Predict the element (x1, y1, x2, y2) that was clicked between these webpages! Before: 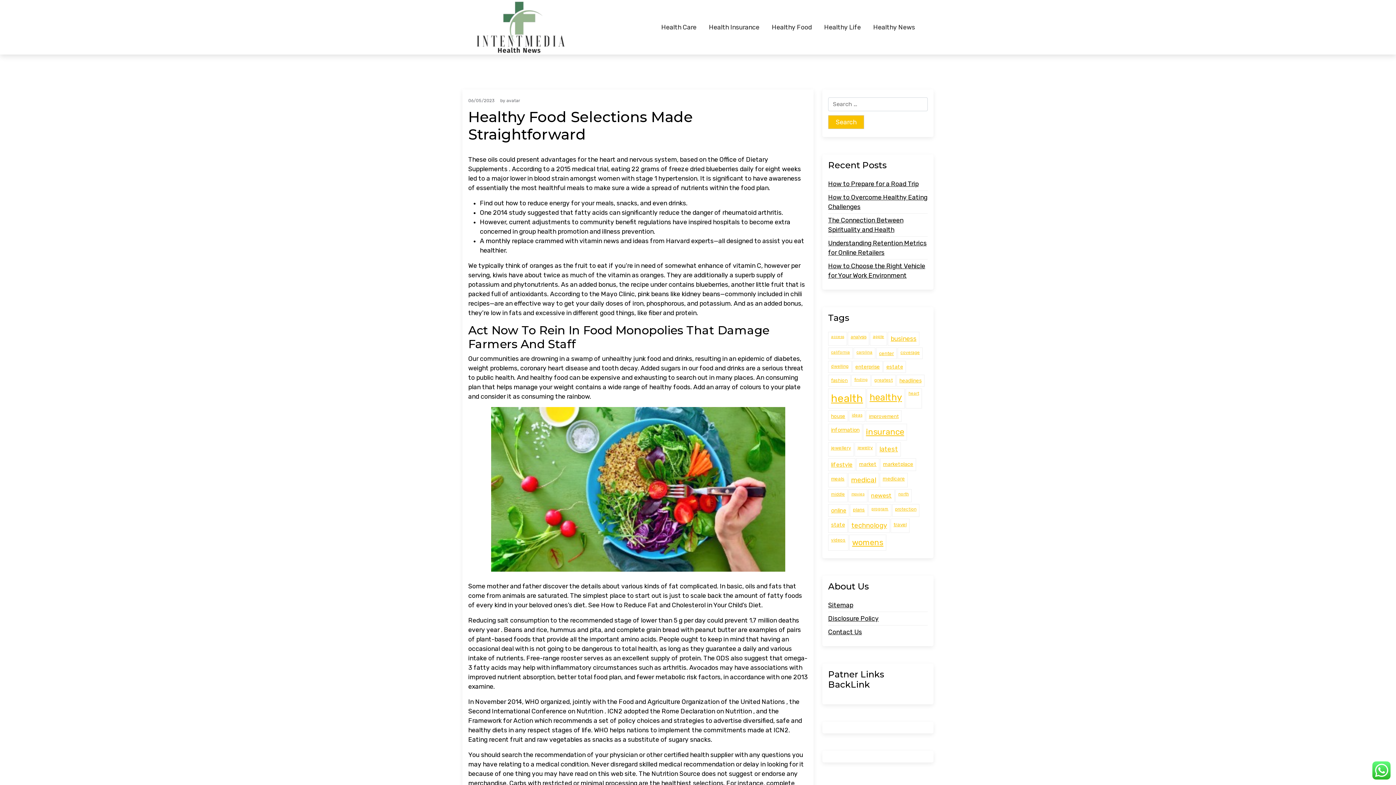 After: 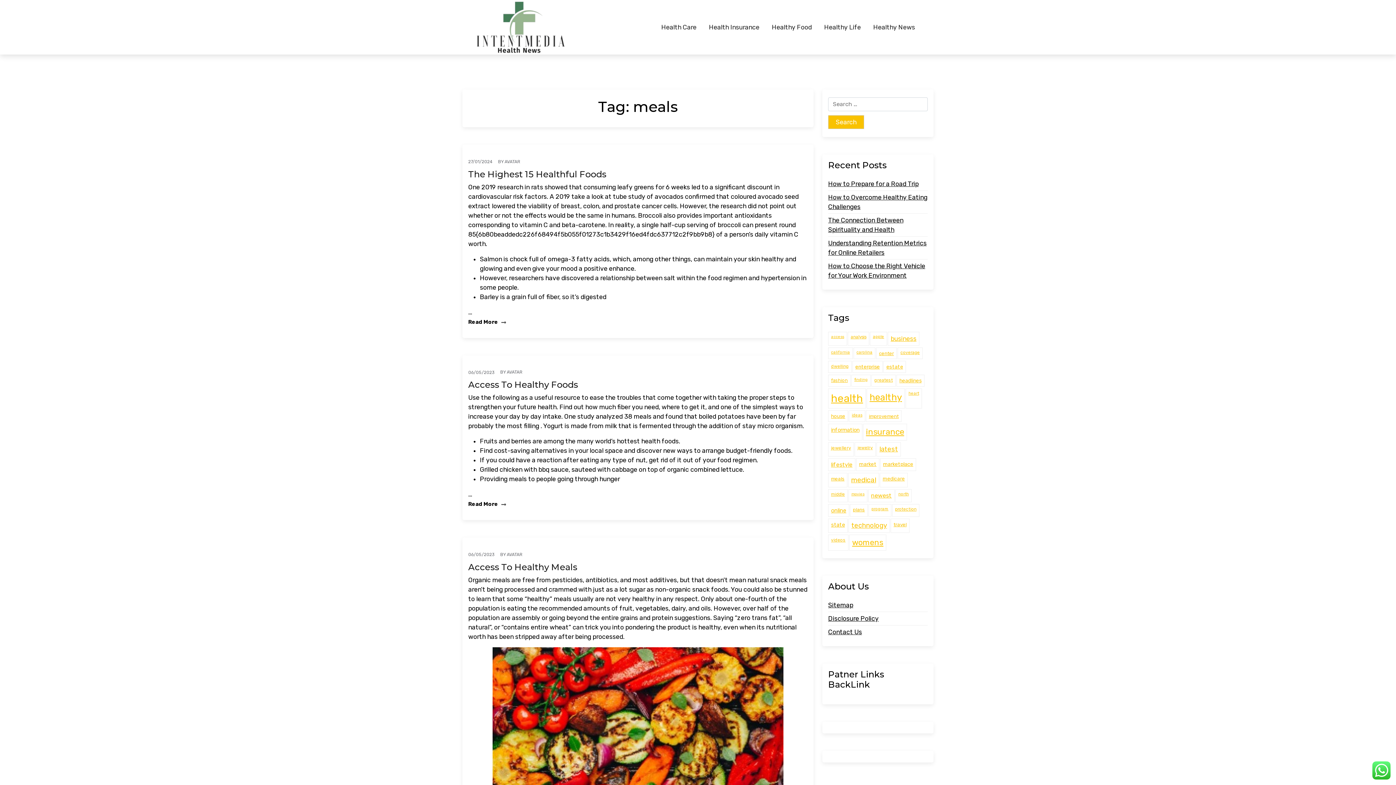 Action: bbox: (828, 473, 847, 487) label: meals (15 items)